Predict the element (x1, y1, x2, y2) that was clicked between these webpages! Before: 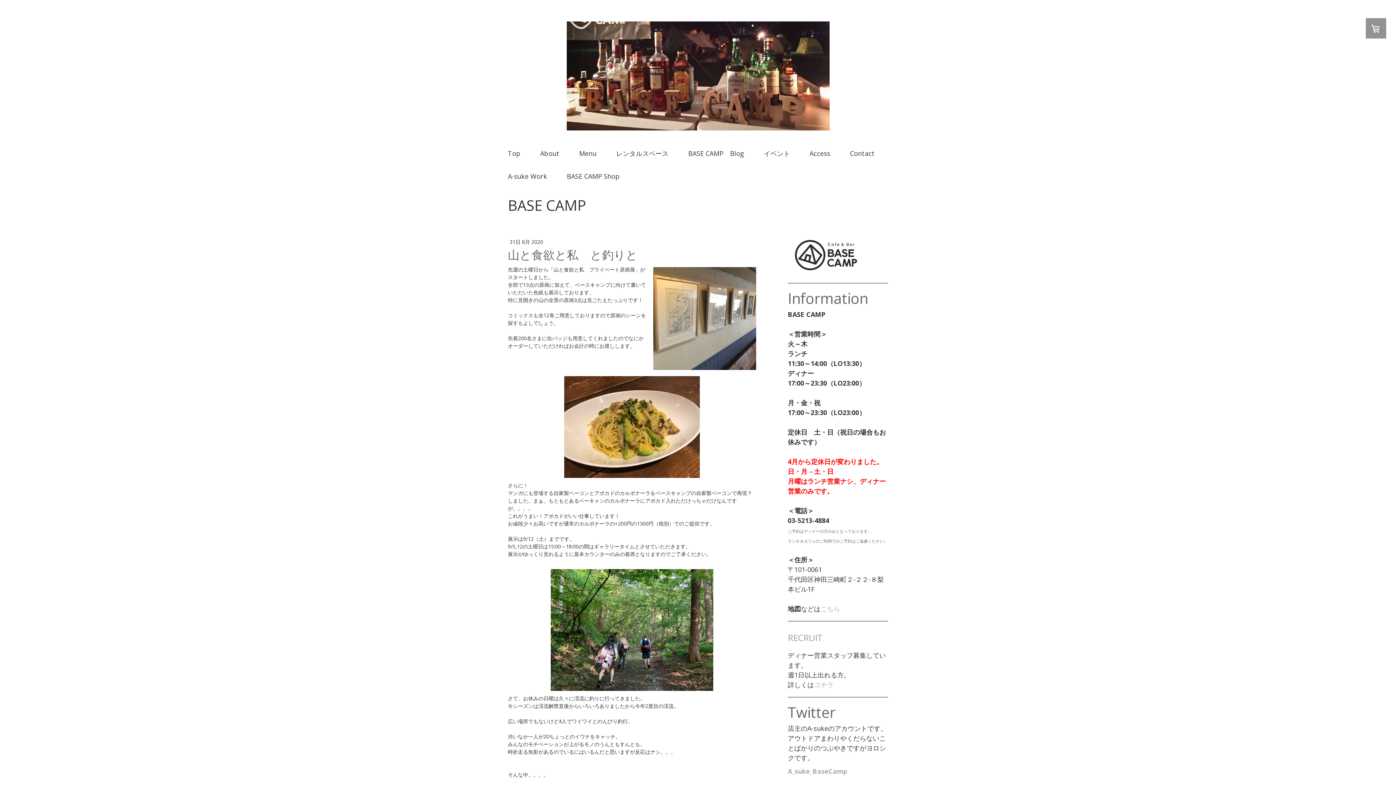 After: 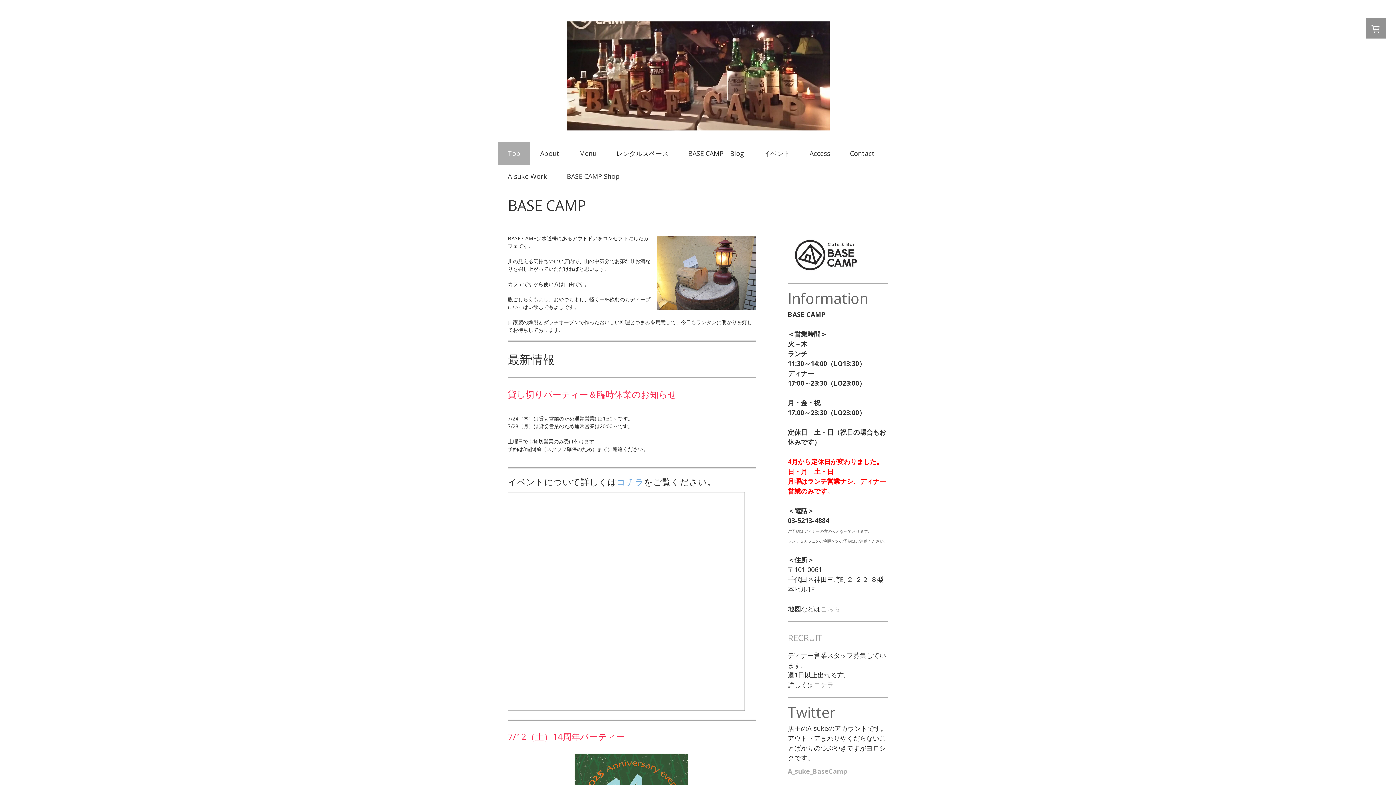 Action: bbox: (498, 142, 530, 164) label: Top